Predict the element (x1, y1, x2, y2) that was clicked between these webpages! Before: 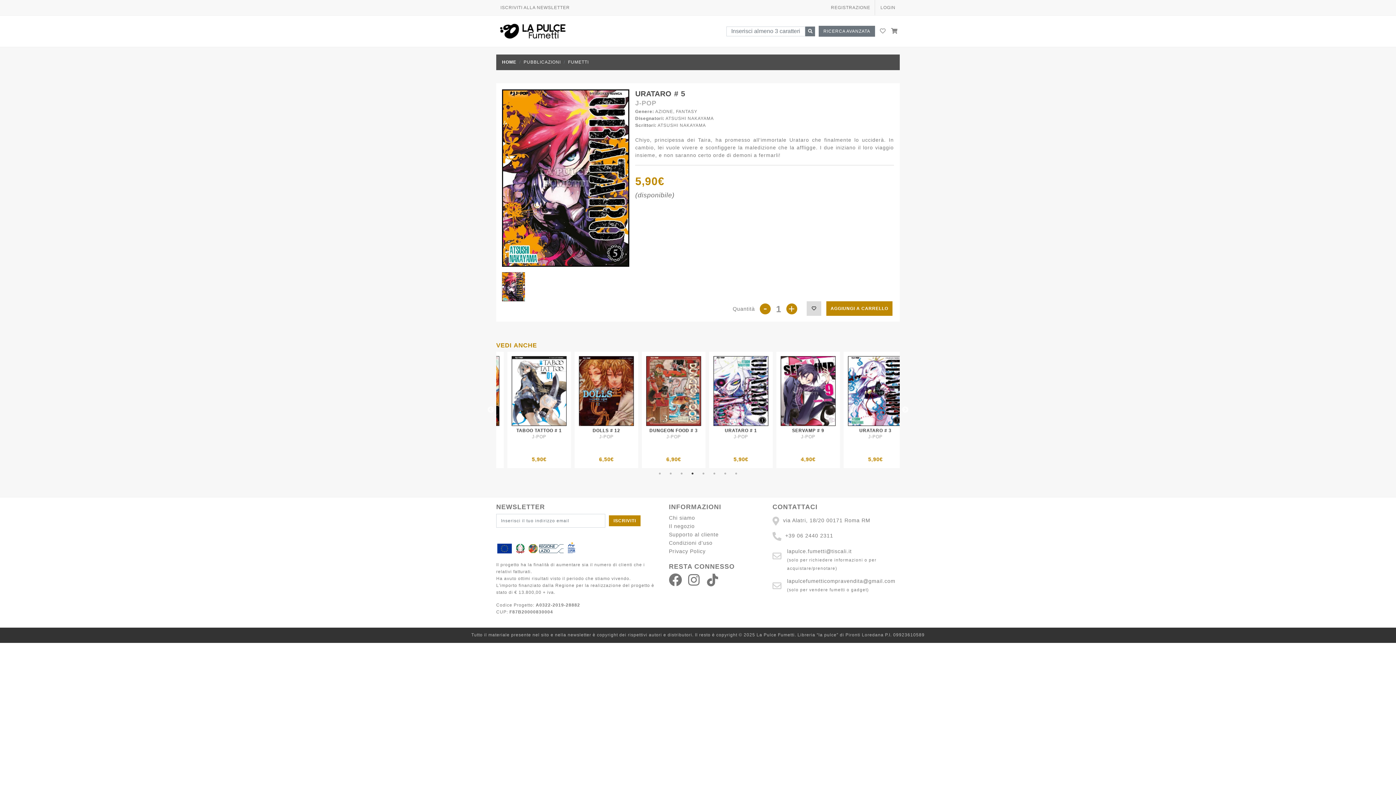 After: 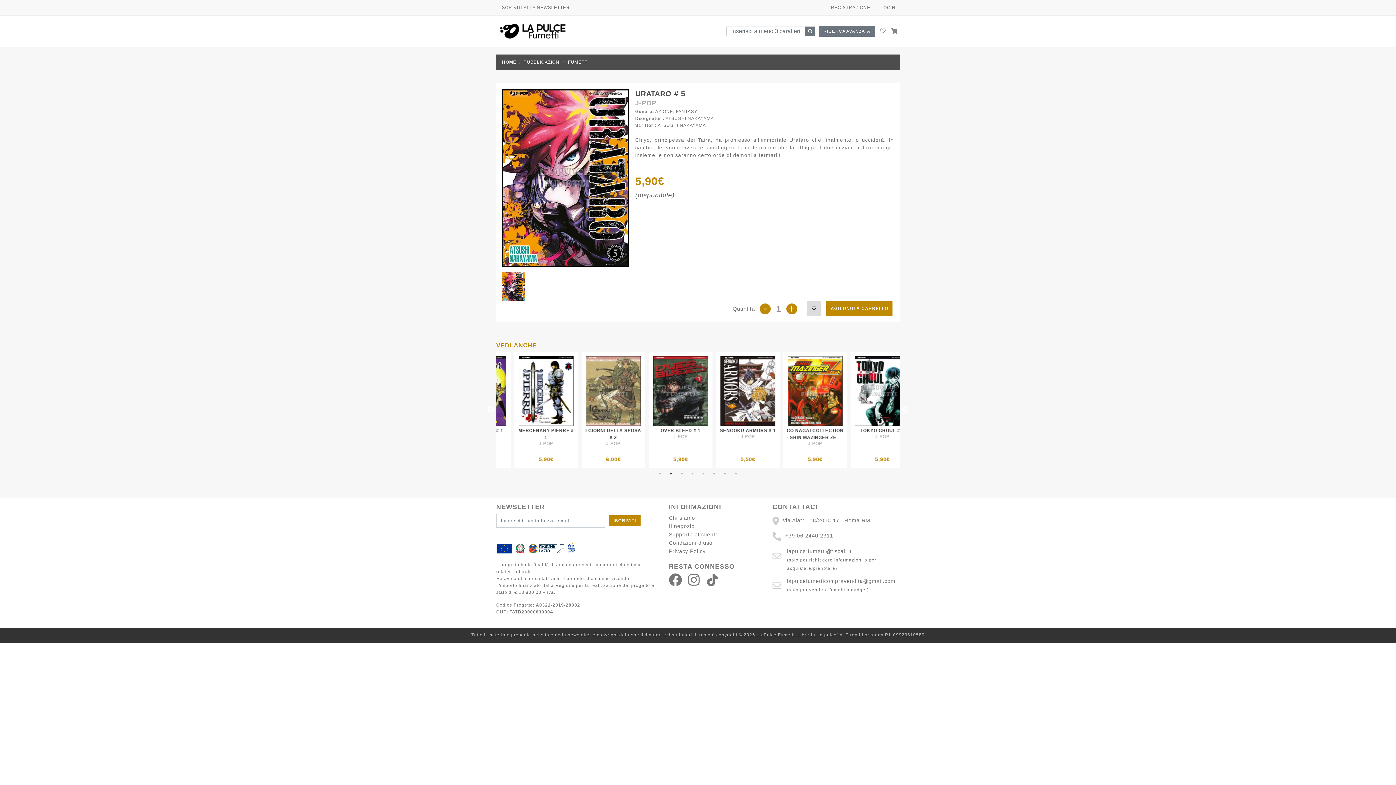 Action: bbox: (787, 548, 852, 554) label: lapulce.fumetti@tiscali.it